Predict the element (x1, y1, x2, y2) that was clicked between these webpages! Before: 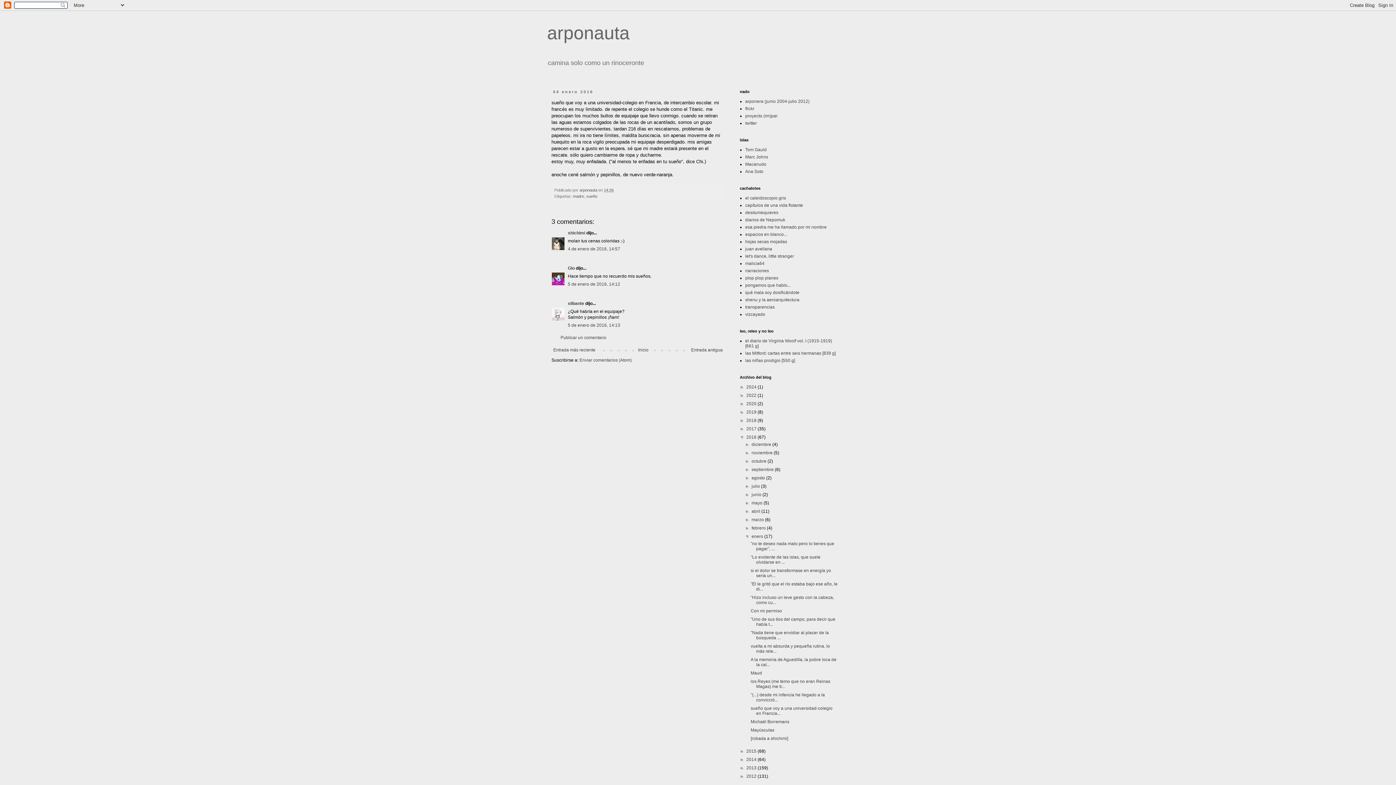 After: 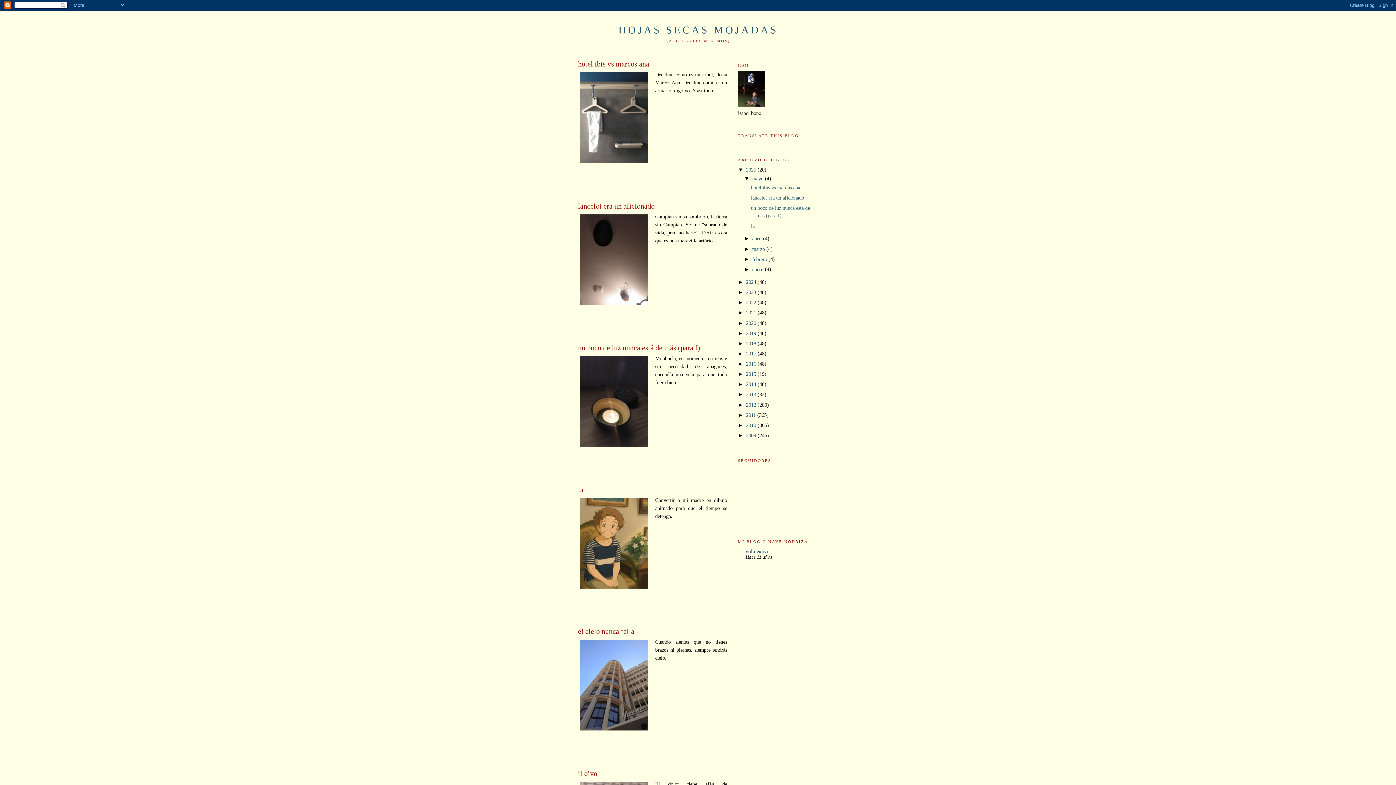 Action: bbox: (745, 239, 787, 244) label: hojas secas mojadas